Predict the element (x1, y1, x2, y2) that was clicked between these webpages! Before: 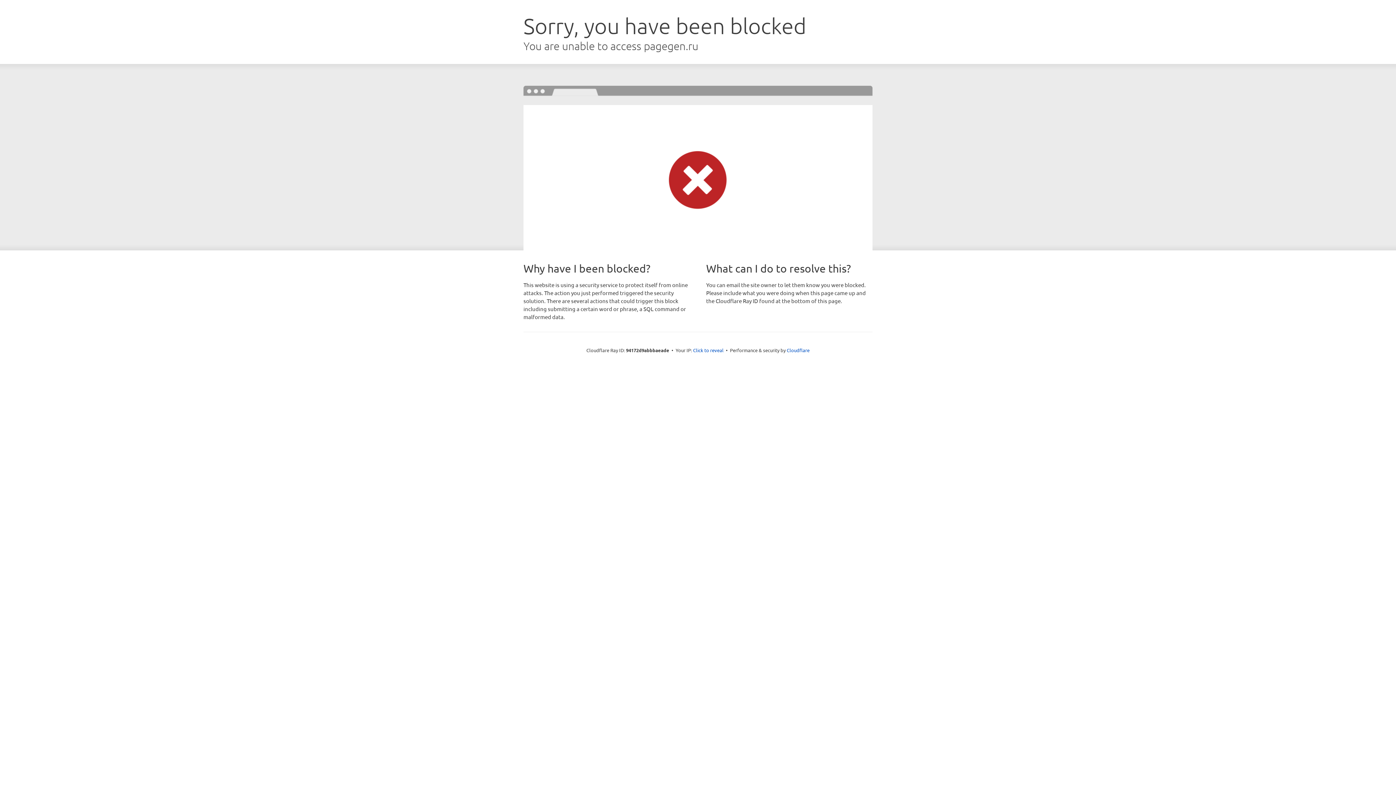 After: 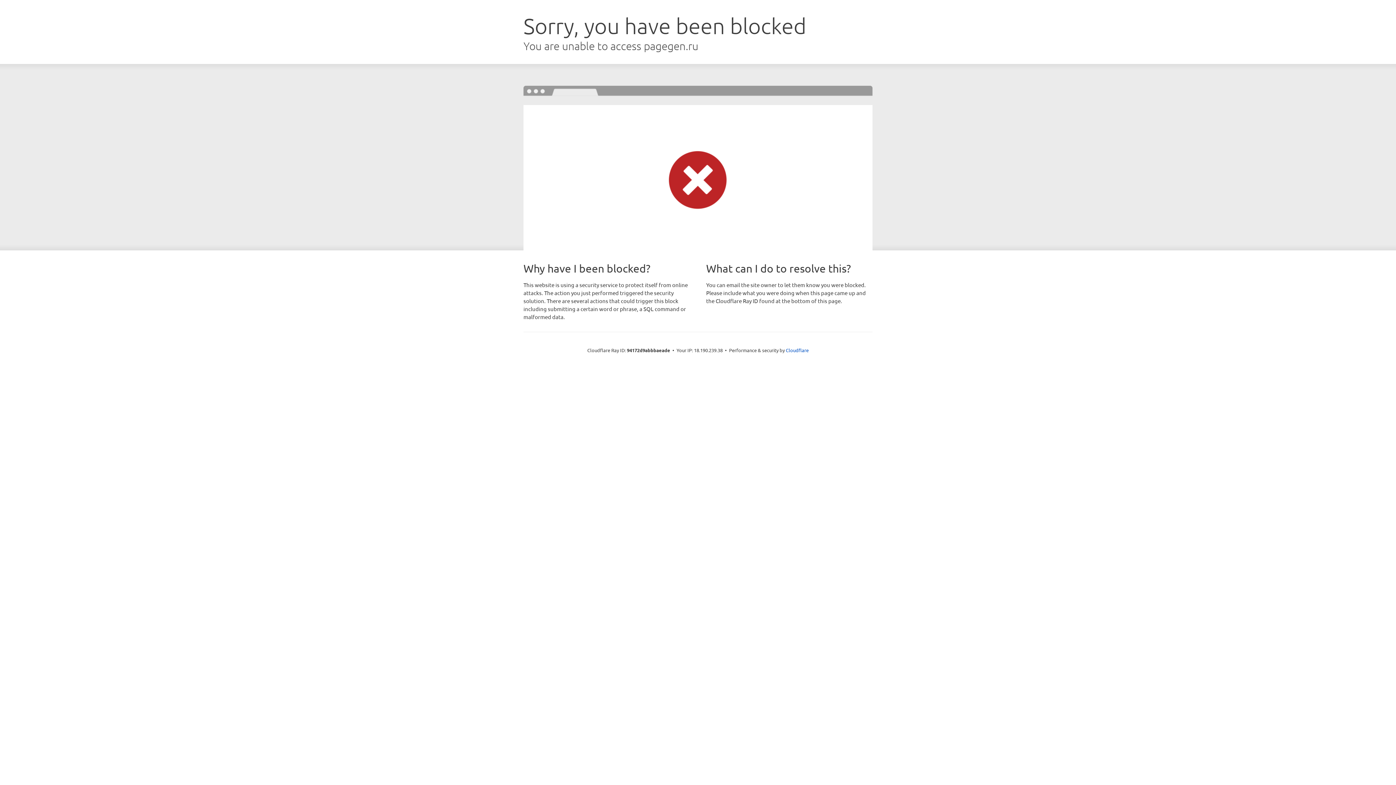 Action: label: Click to reveal bbox: (693, 346, 723, 353)